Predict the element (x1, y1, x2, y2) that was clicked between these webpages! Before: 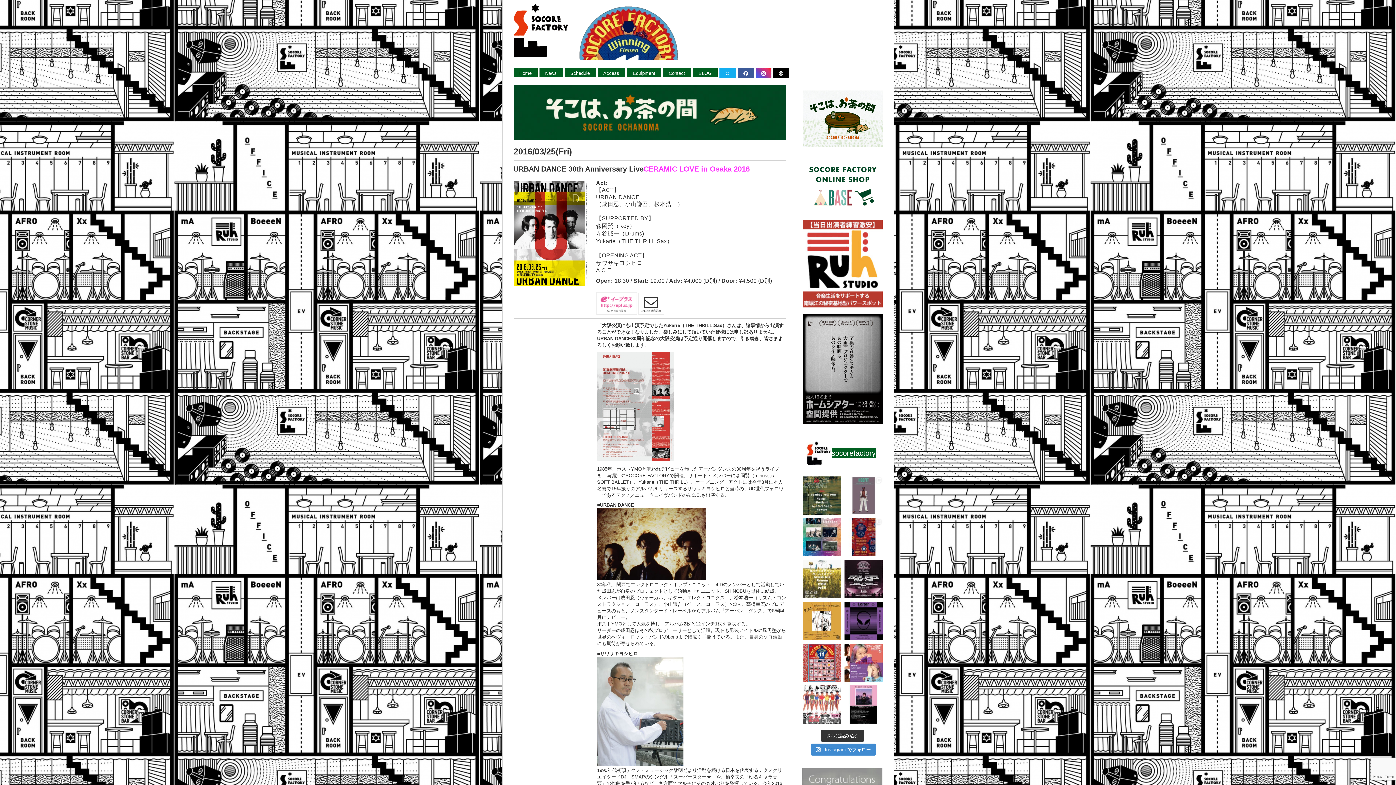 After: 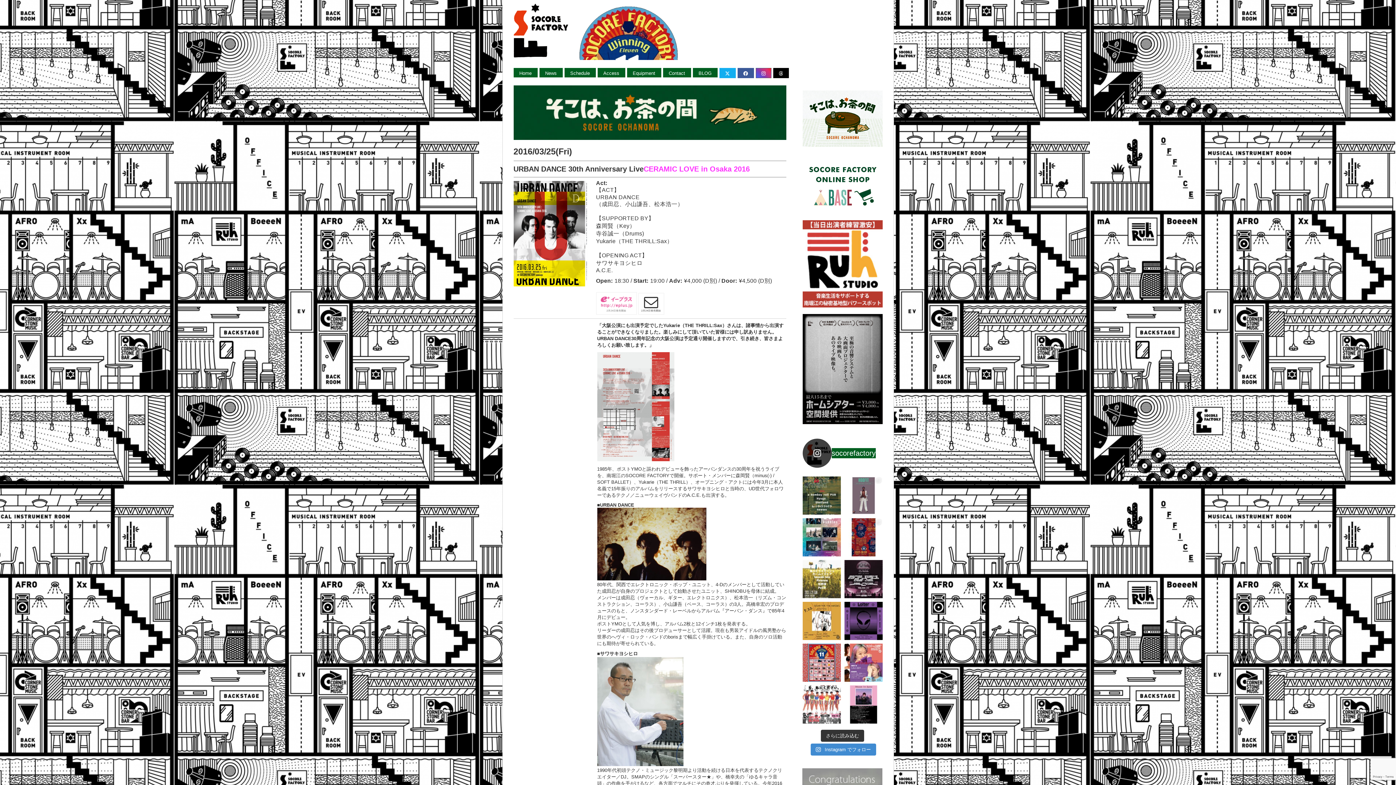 Action: bbox: (802, 439, 882, 468) label: socorefactory